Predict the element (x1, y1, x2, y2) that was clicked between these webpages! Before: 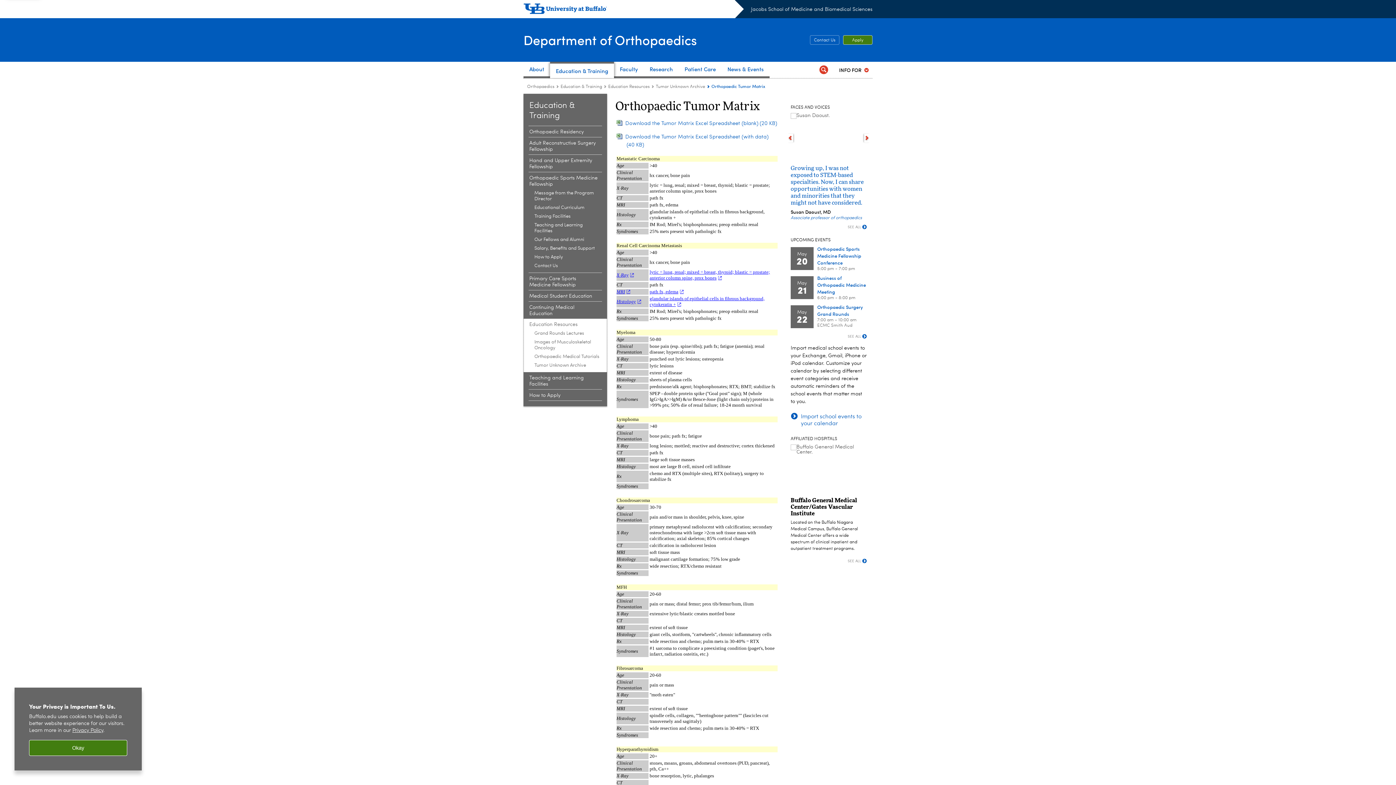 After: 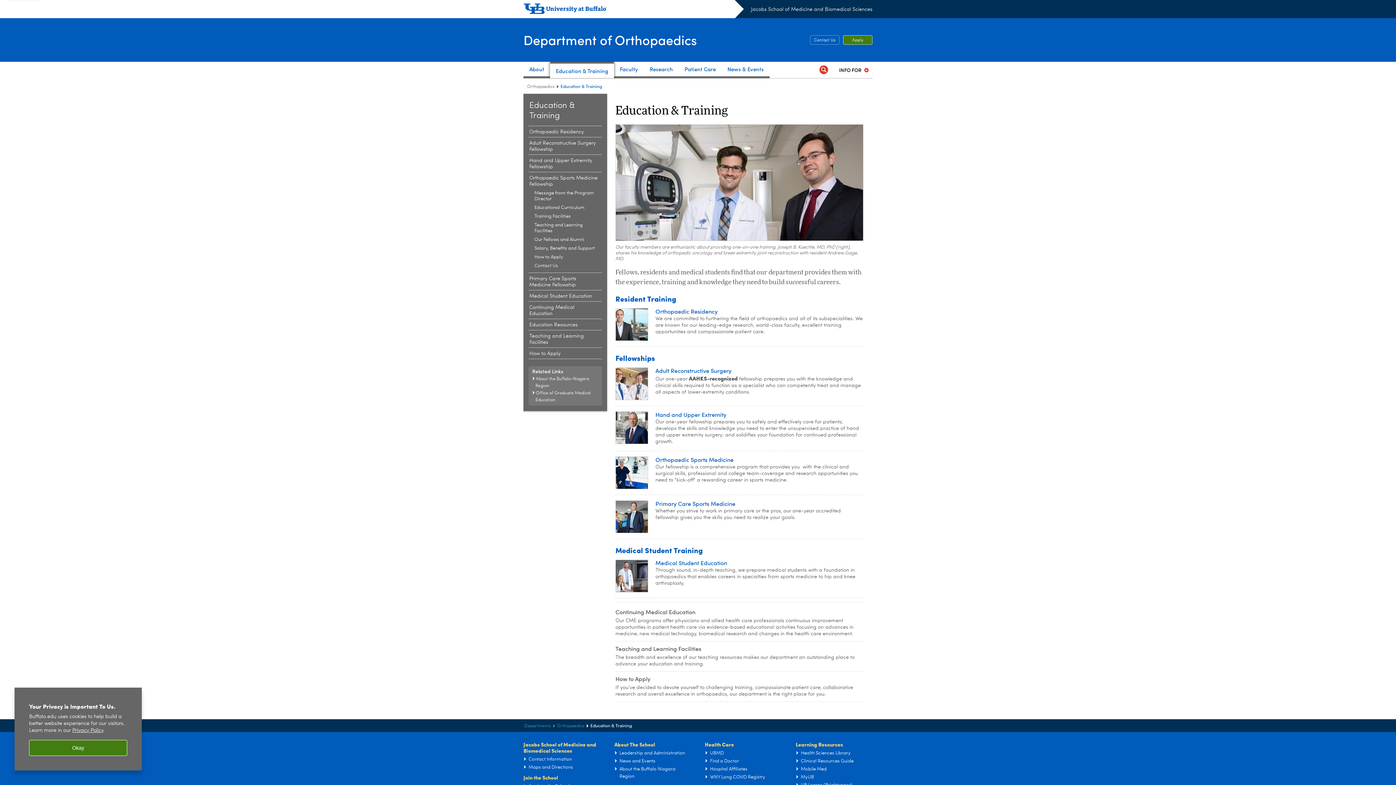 Action: label: Department of Orthopaedics:Education & Training bbox: (560, 84, 602, 89)